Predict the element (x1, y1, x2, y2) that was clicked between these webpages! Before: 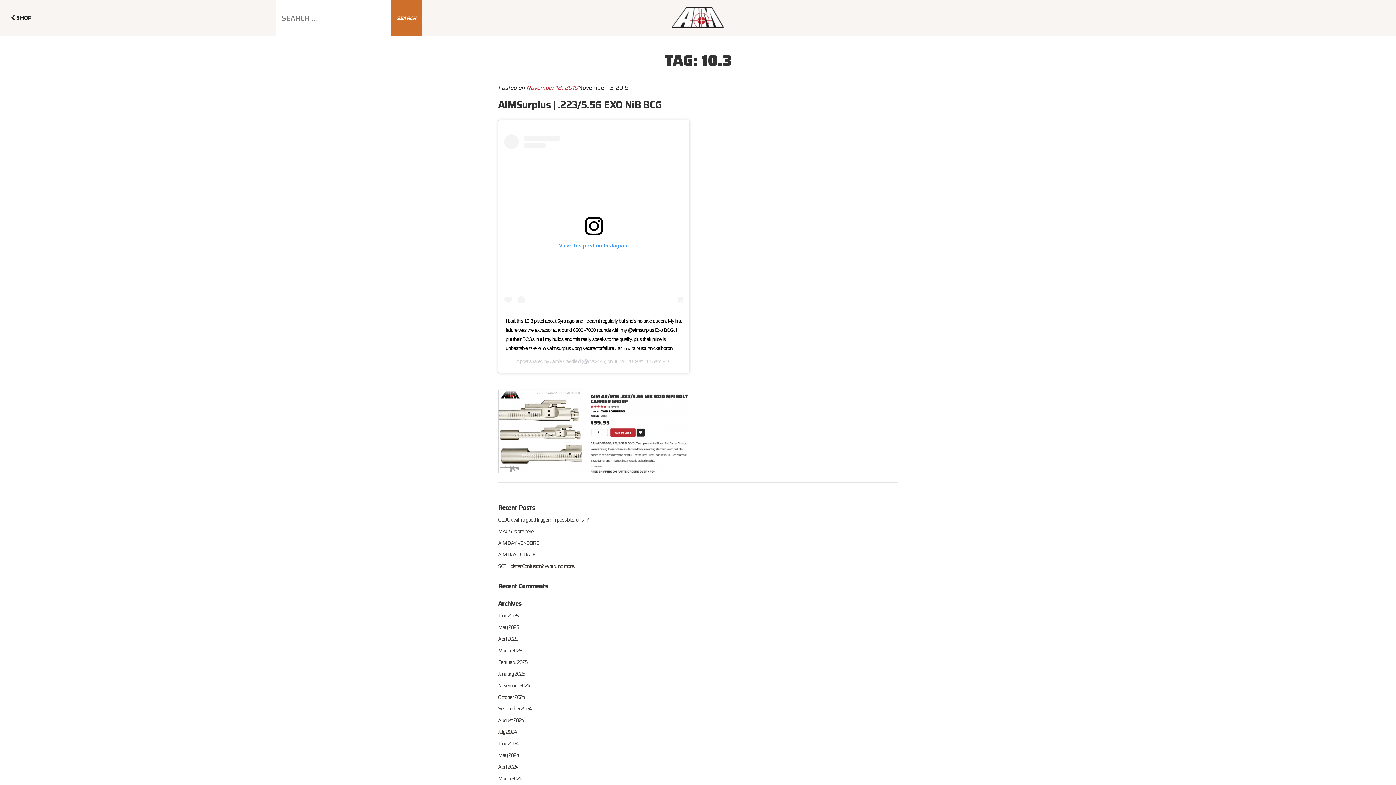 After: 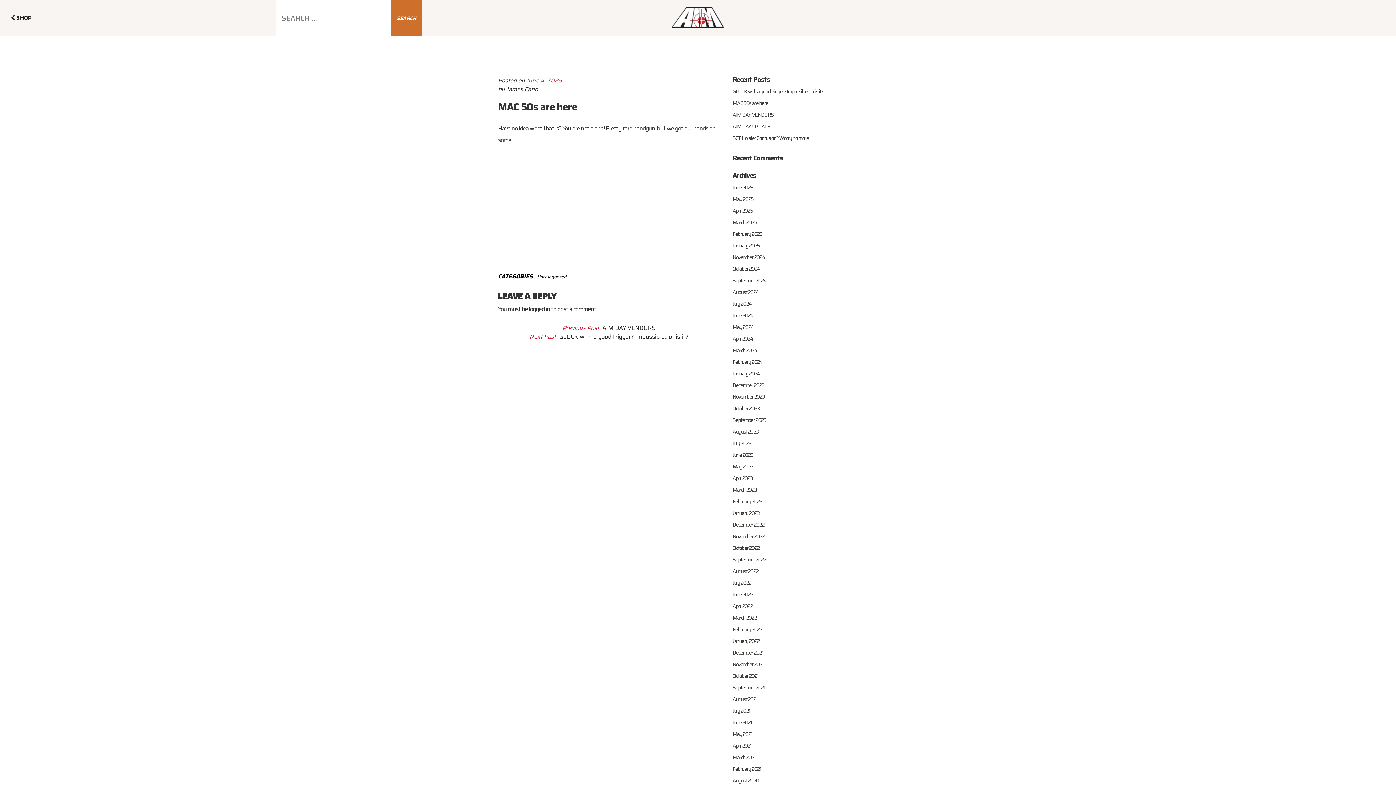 Action: bbox: (498, 527, 533, 535) label: MAC 50s are here